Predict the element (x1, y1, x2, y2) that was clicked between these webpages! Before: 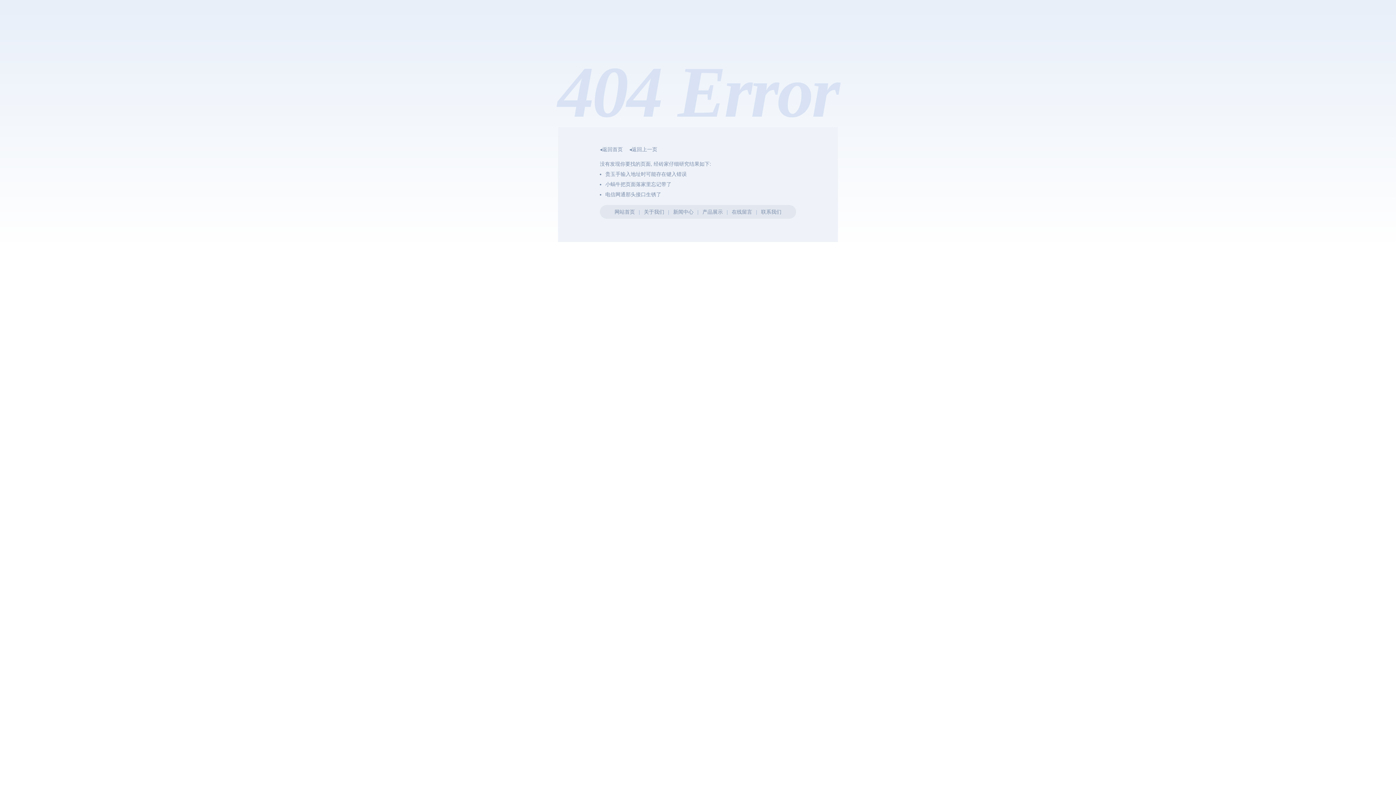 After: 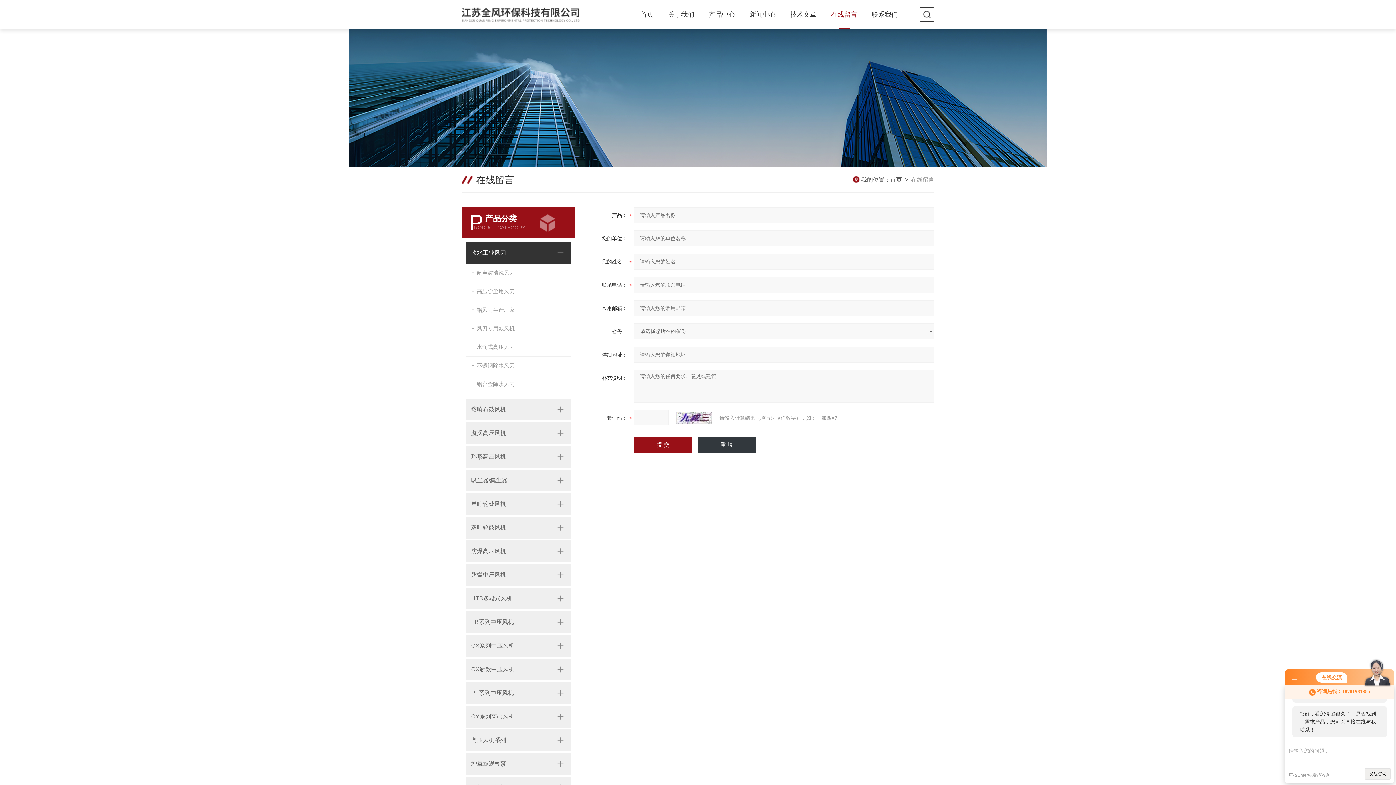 Action: label: 在线留言 bbox: (731, 209, 752, 214)